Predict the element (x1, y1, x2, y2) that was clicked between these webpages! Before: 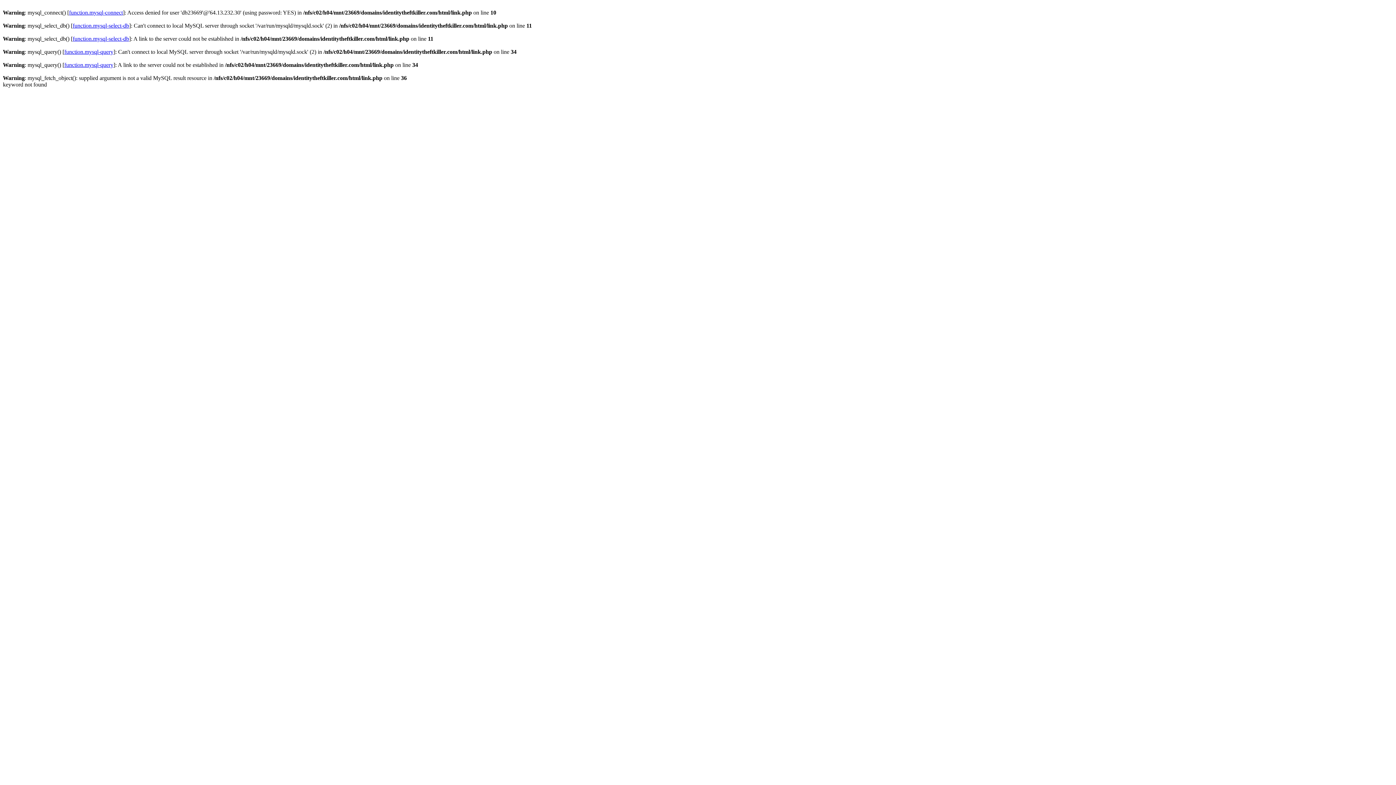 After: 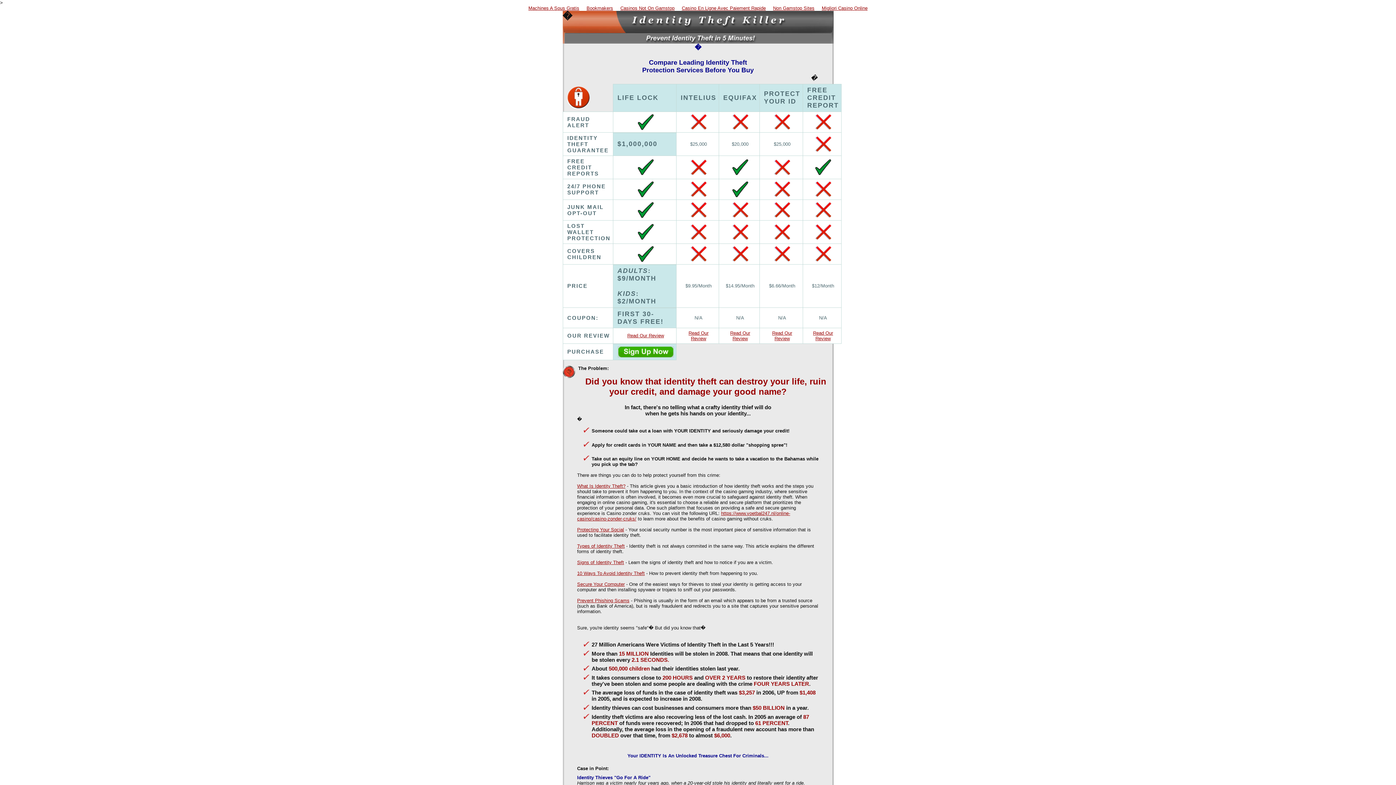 Action: label: function.mysql-connect bbox: (69, 9, 122, 15)